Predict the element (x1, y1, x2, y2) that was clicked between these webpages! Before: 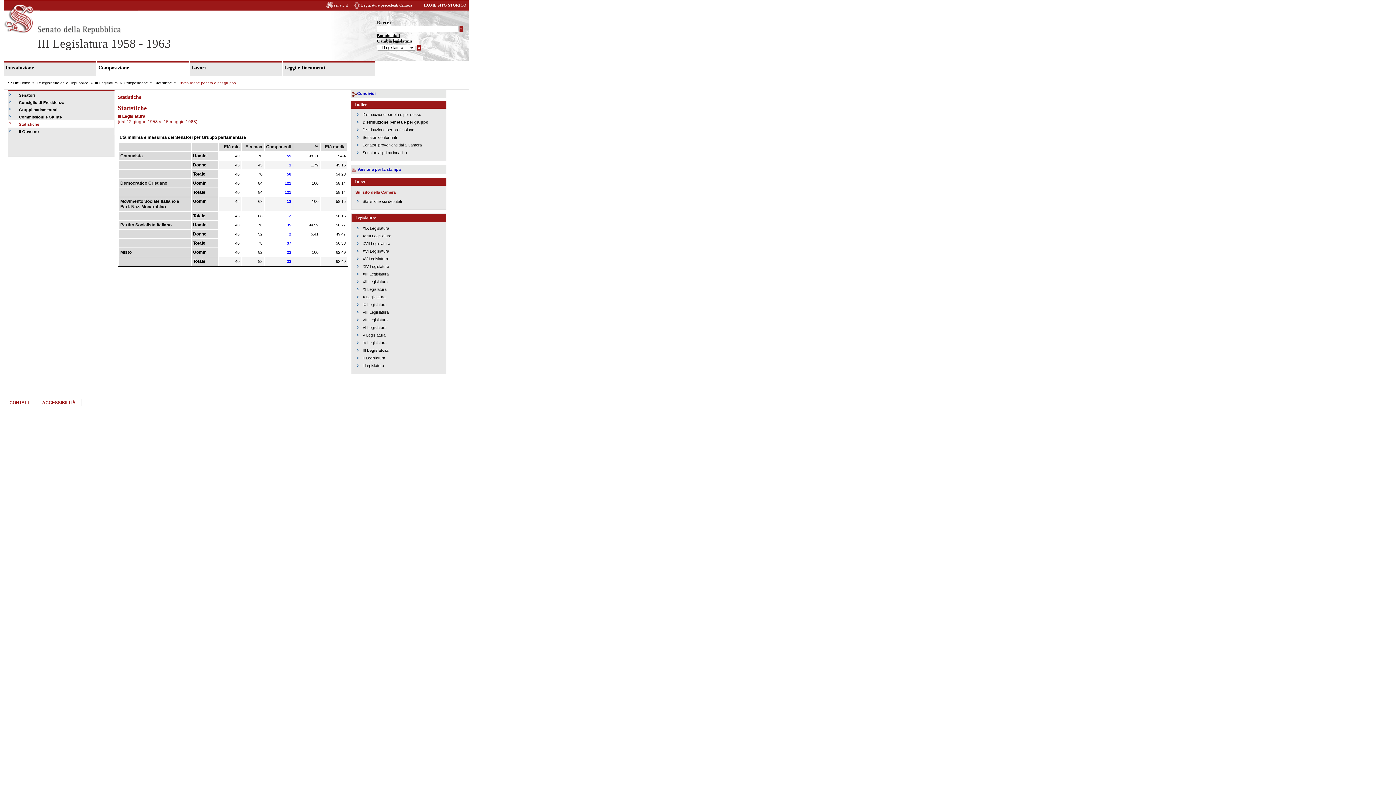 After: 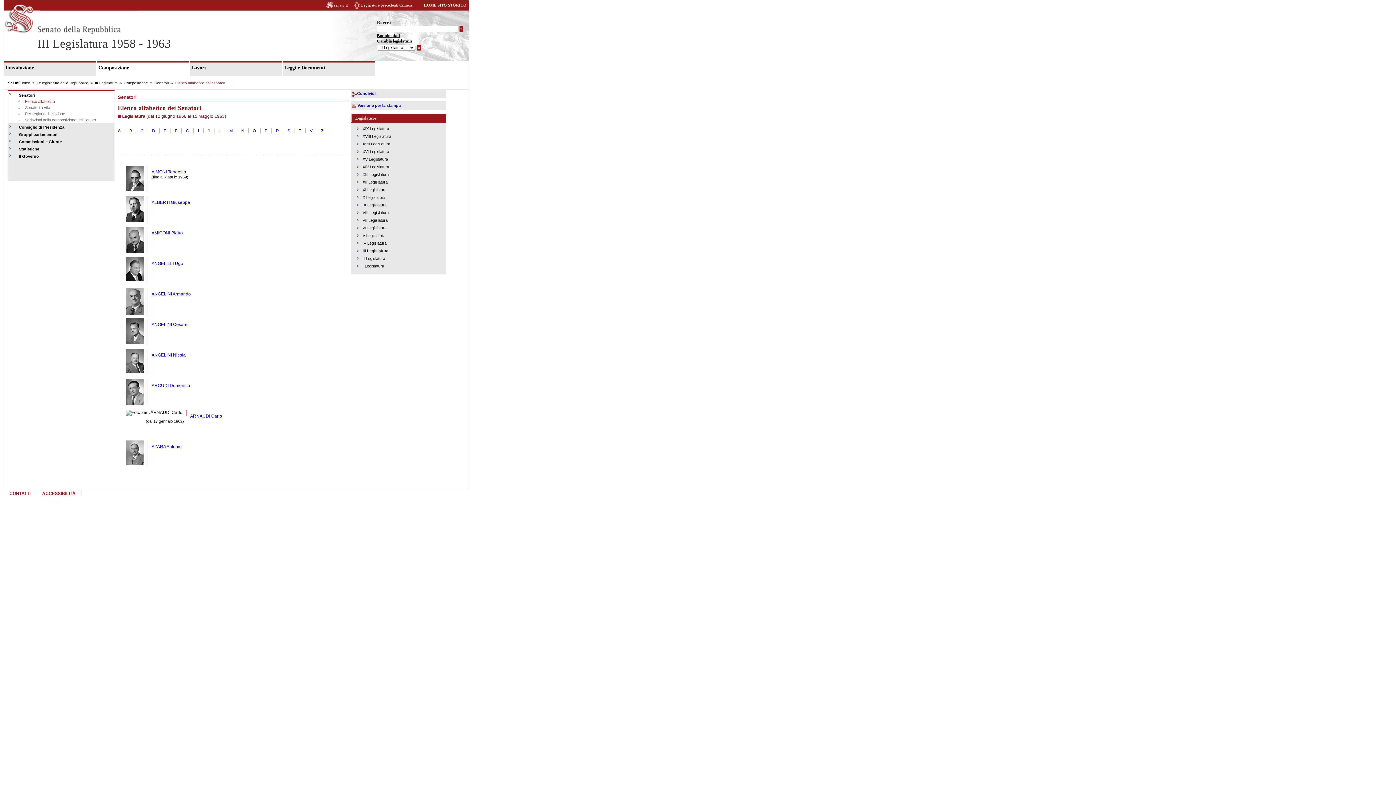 Action: bbox: (98, 64, 183, 70) label: Composizione